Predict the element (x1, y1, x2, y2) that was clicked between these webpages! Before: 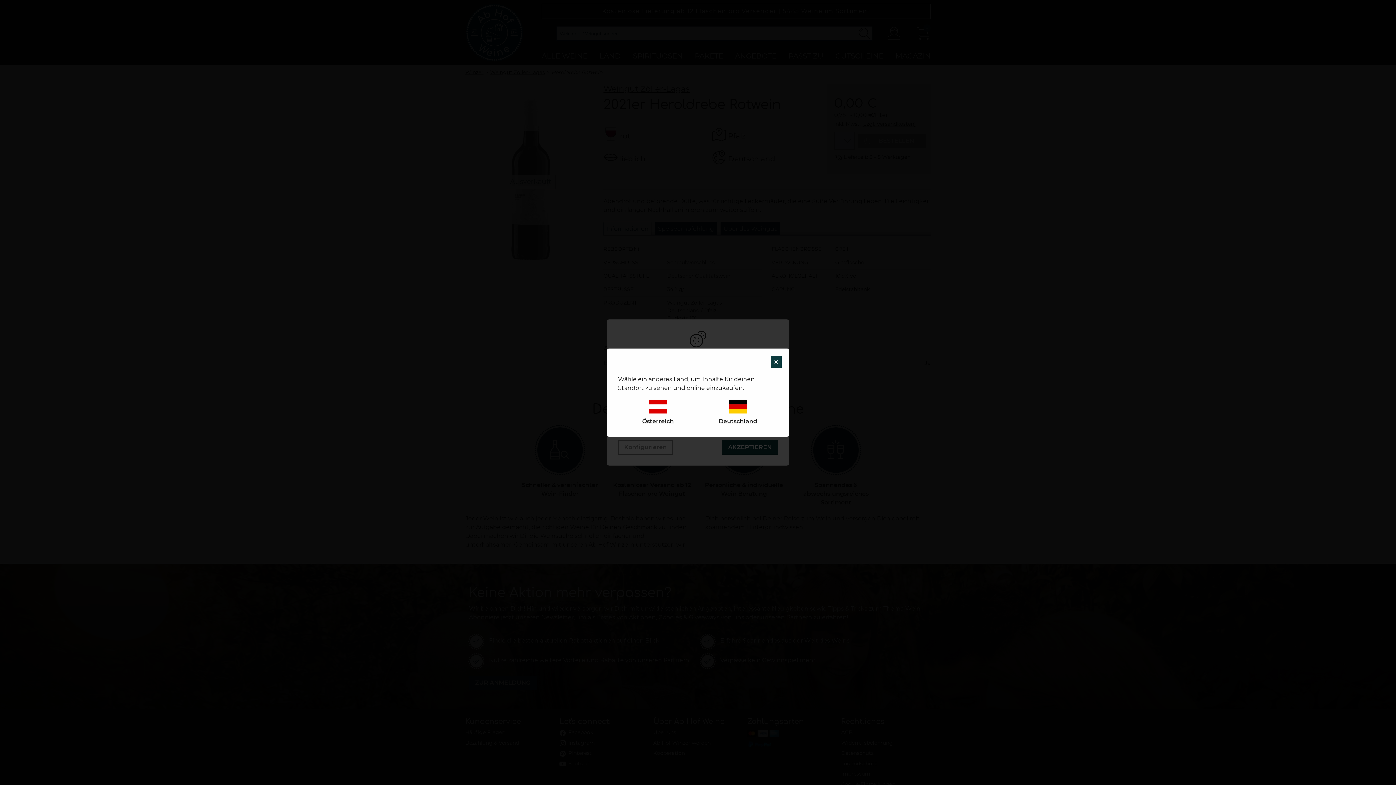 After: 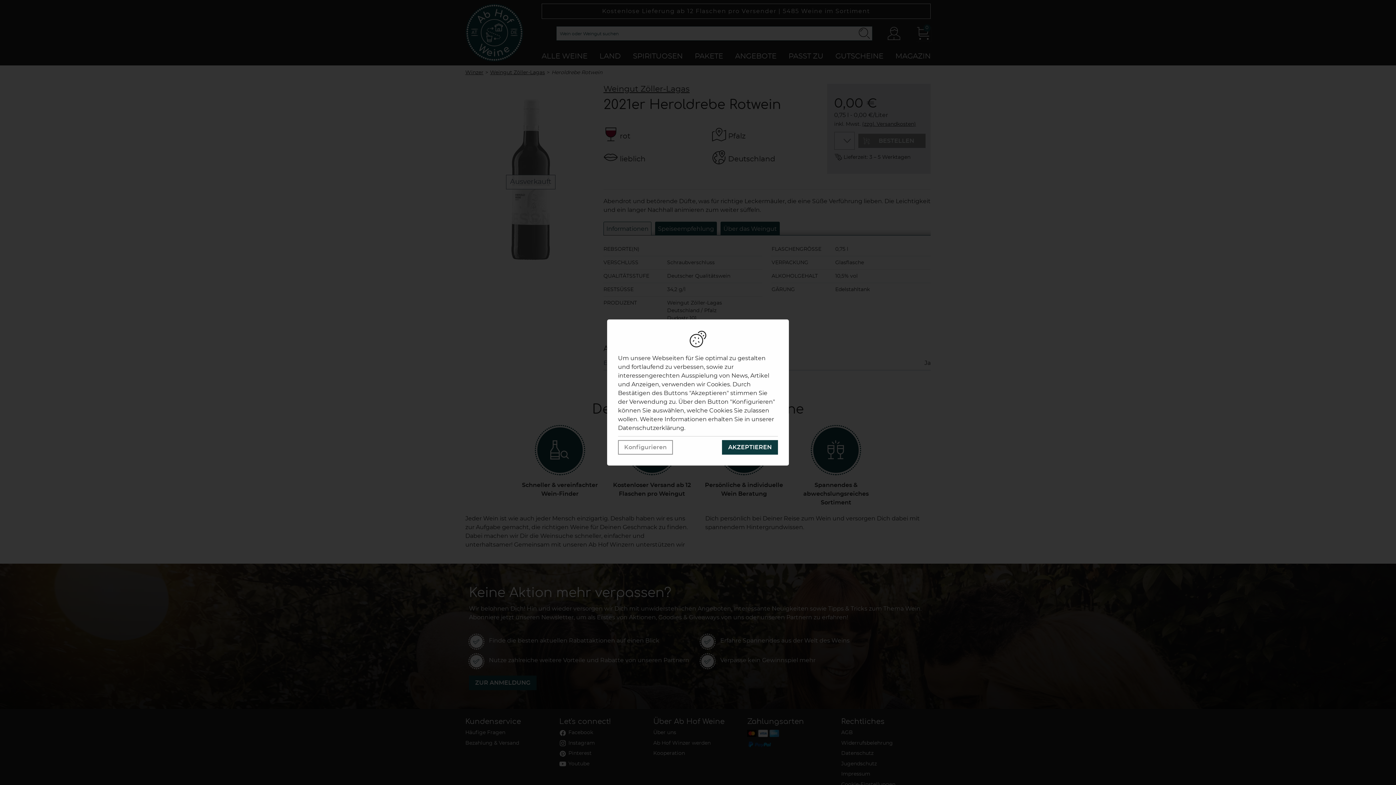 Action: bbox: (770, 355, 781, 367) label: ×
SCHLIESSEN